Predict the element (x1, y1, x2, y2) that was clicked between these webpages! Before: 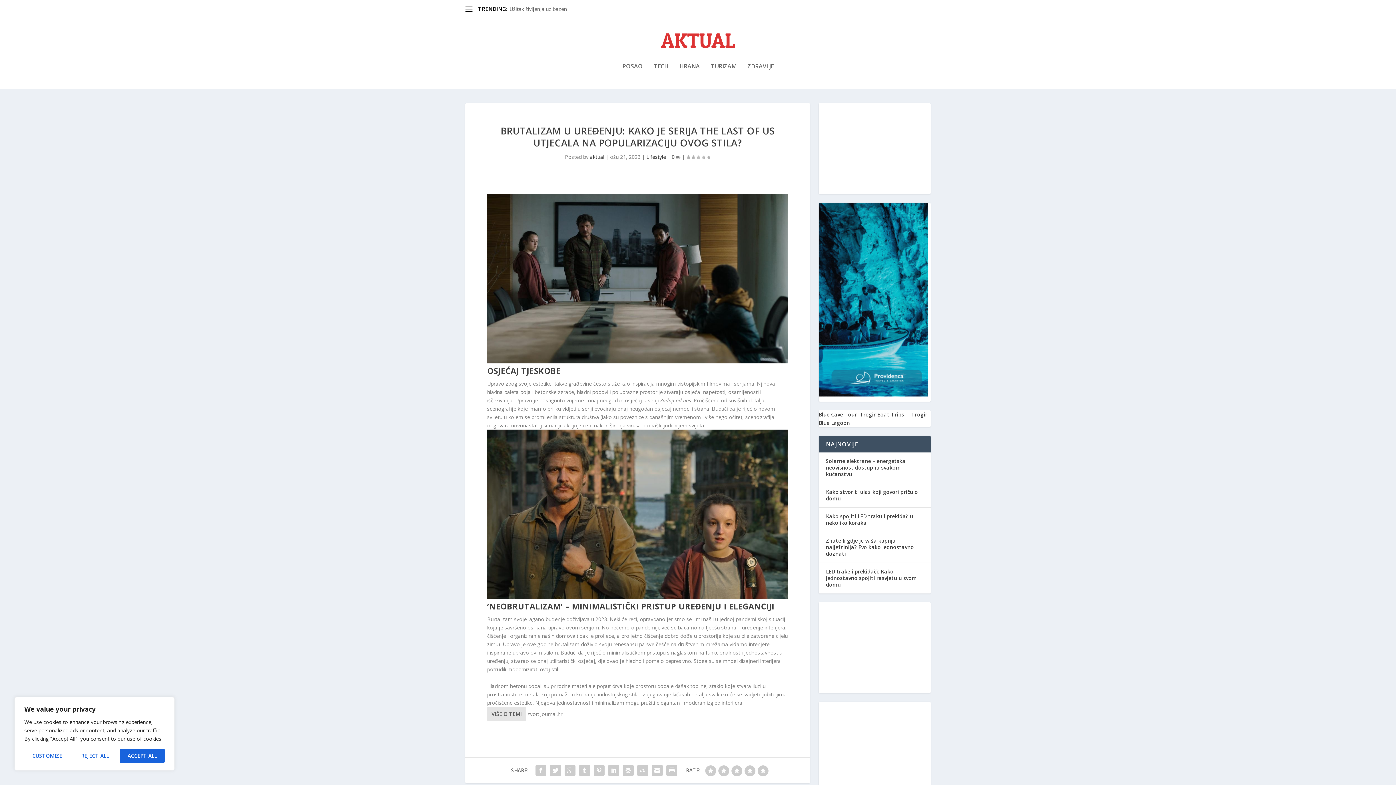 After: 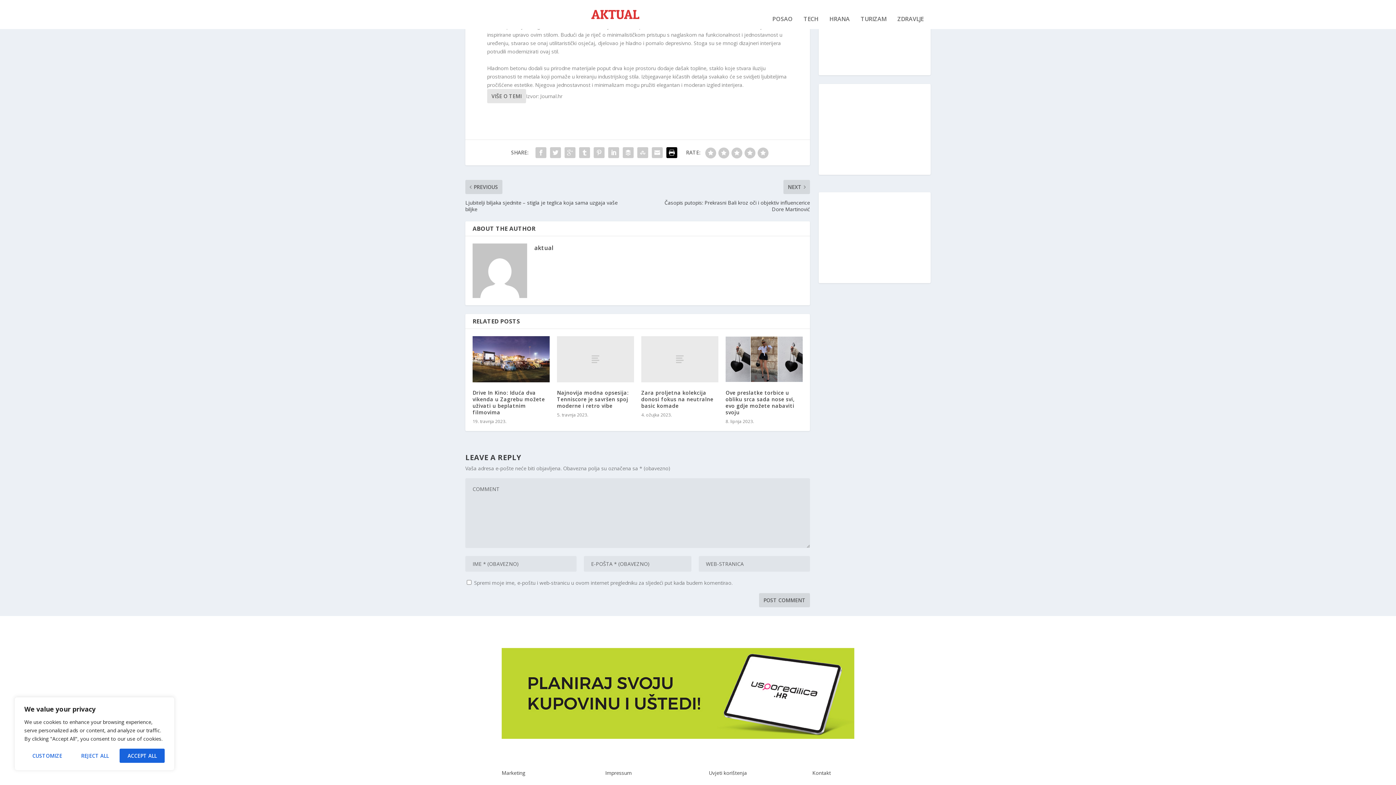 Action: bbox: (672, 153, 680, 160) label: 0 